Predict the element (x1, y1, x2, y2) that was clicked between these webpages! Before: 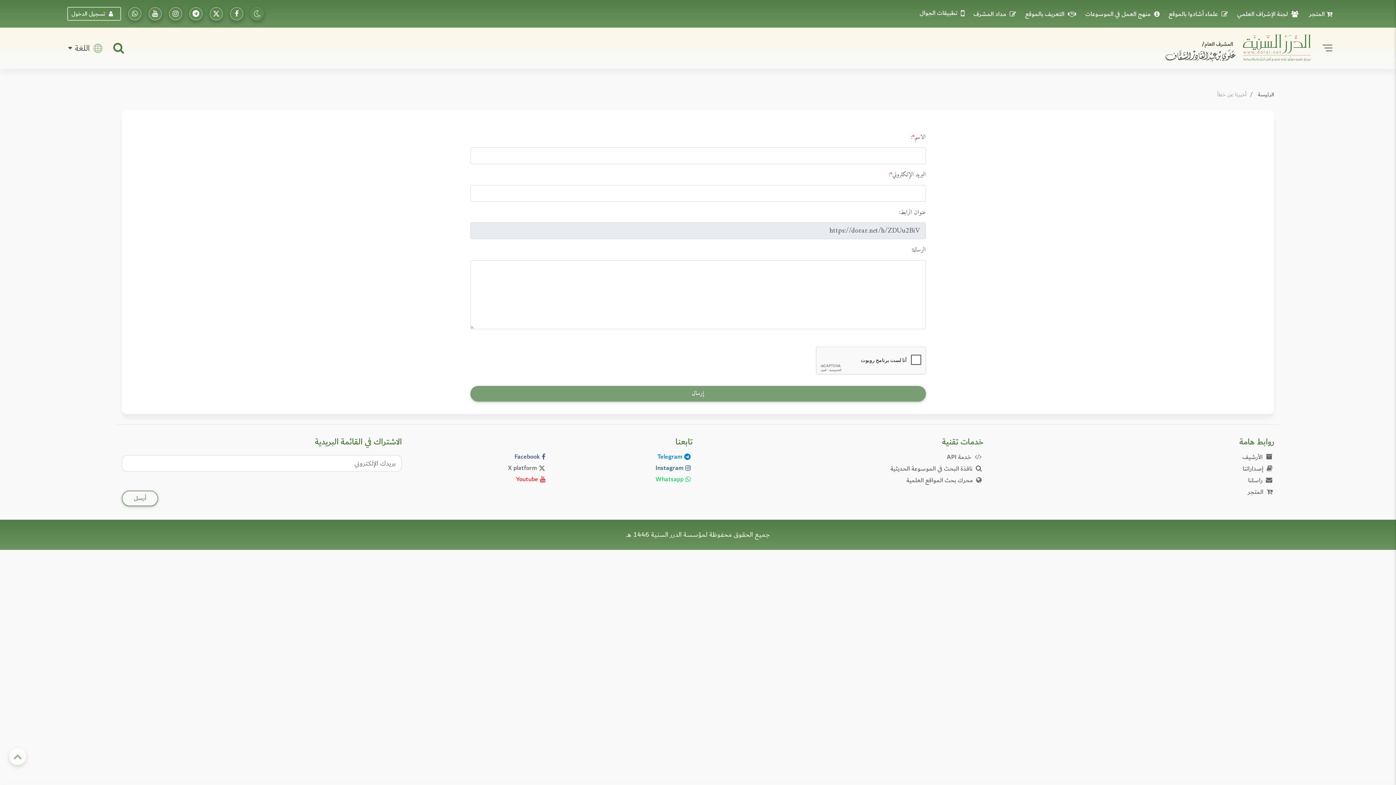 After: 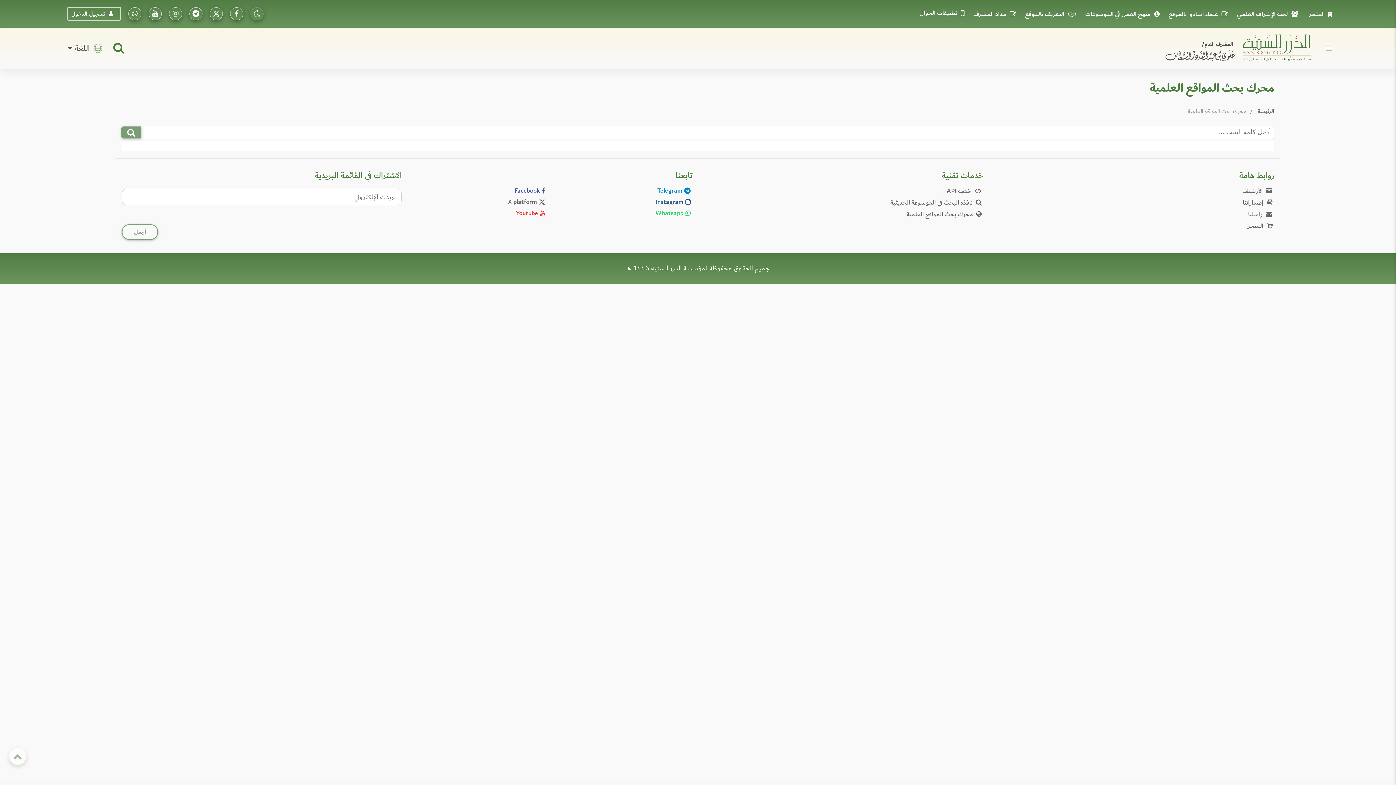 Action: bbox: (906, 475, 983, 486) label:  محرك بحث المواقع العلمية